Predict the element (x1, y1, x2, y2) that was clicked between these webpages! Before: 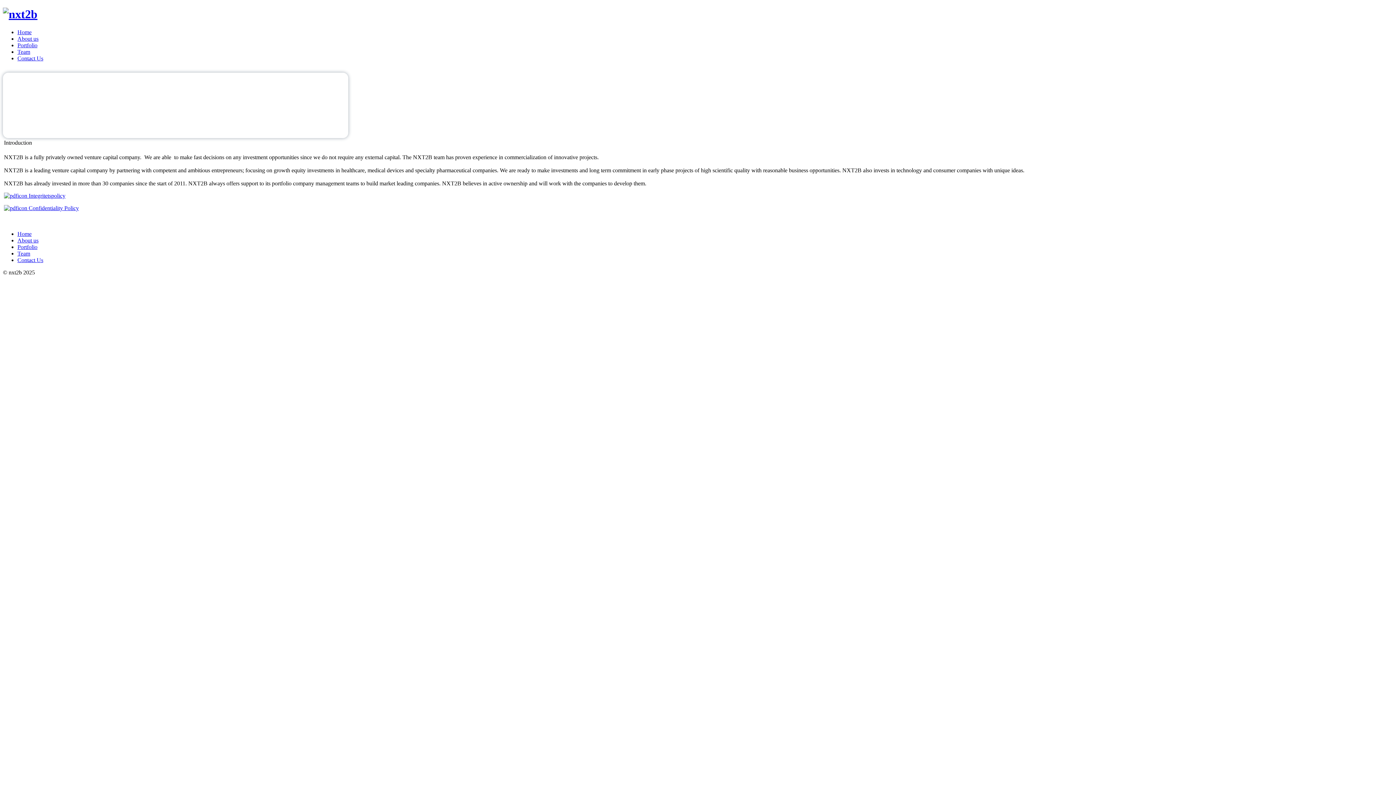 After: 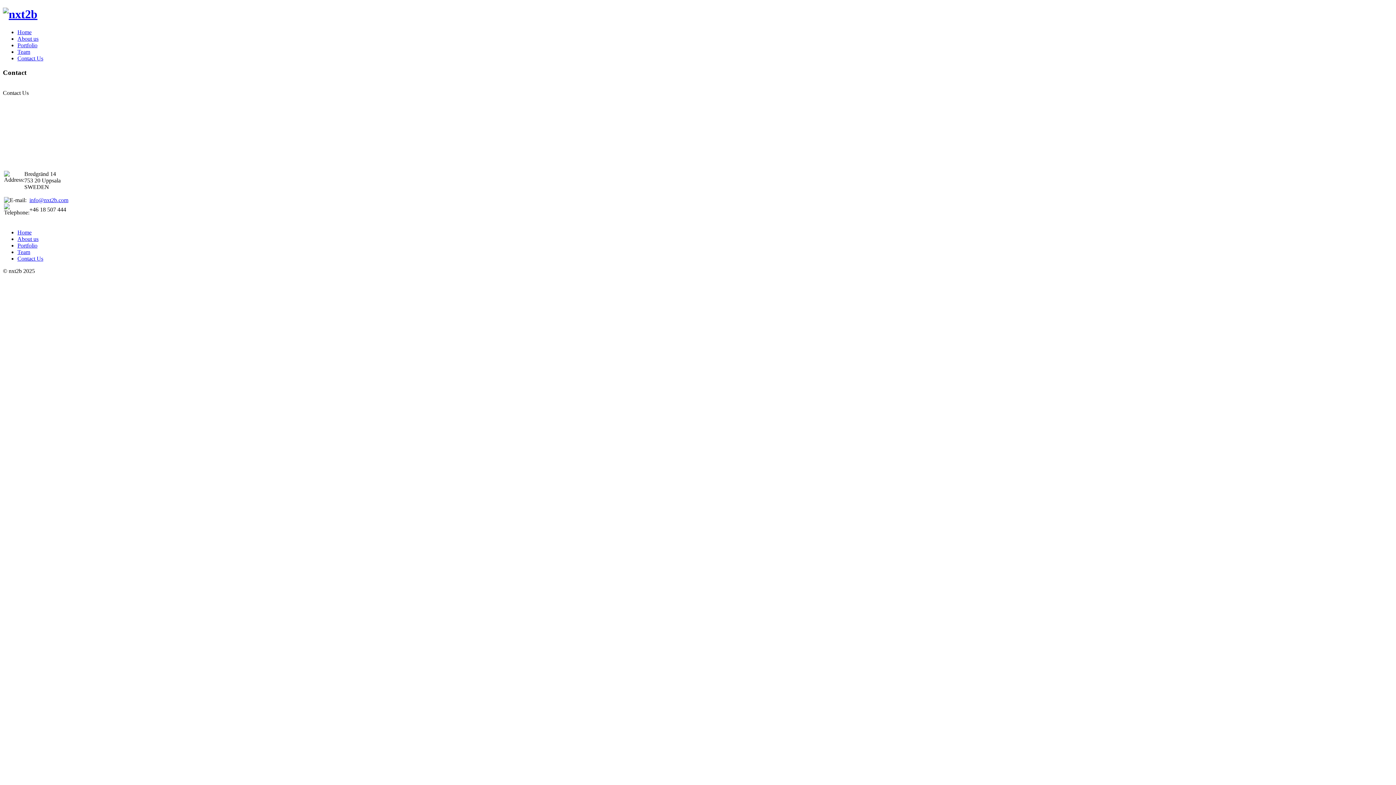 Action: bbox: (17, 55, 43, 61) label: Contact Us